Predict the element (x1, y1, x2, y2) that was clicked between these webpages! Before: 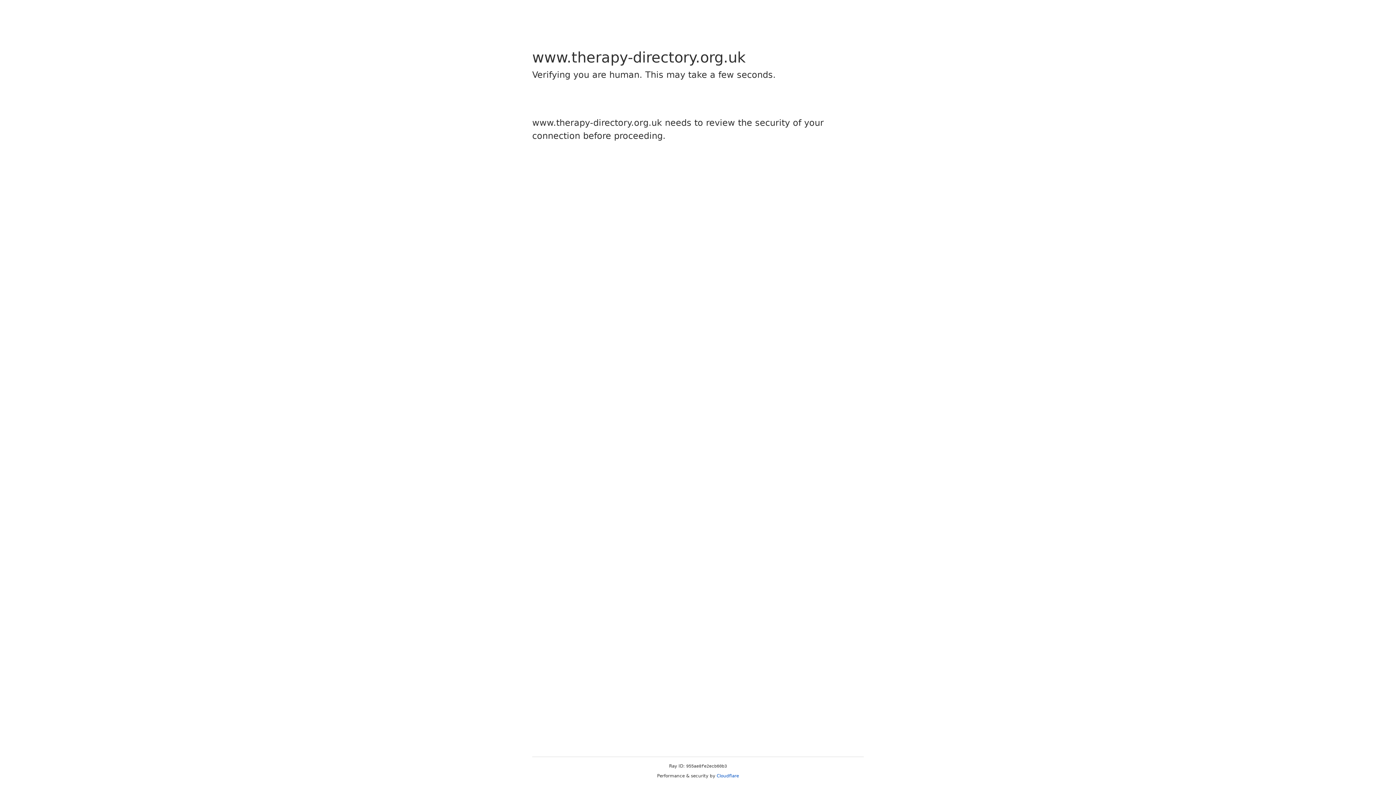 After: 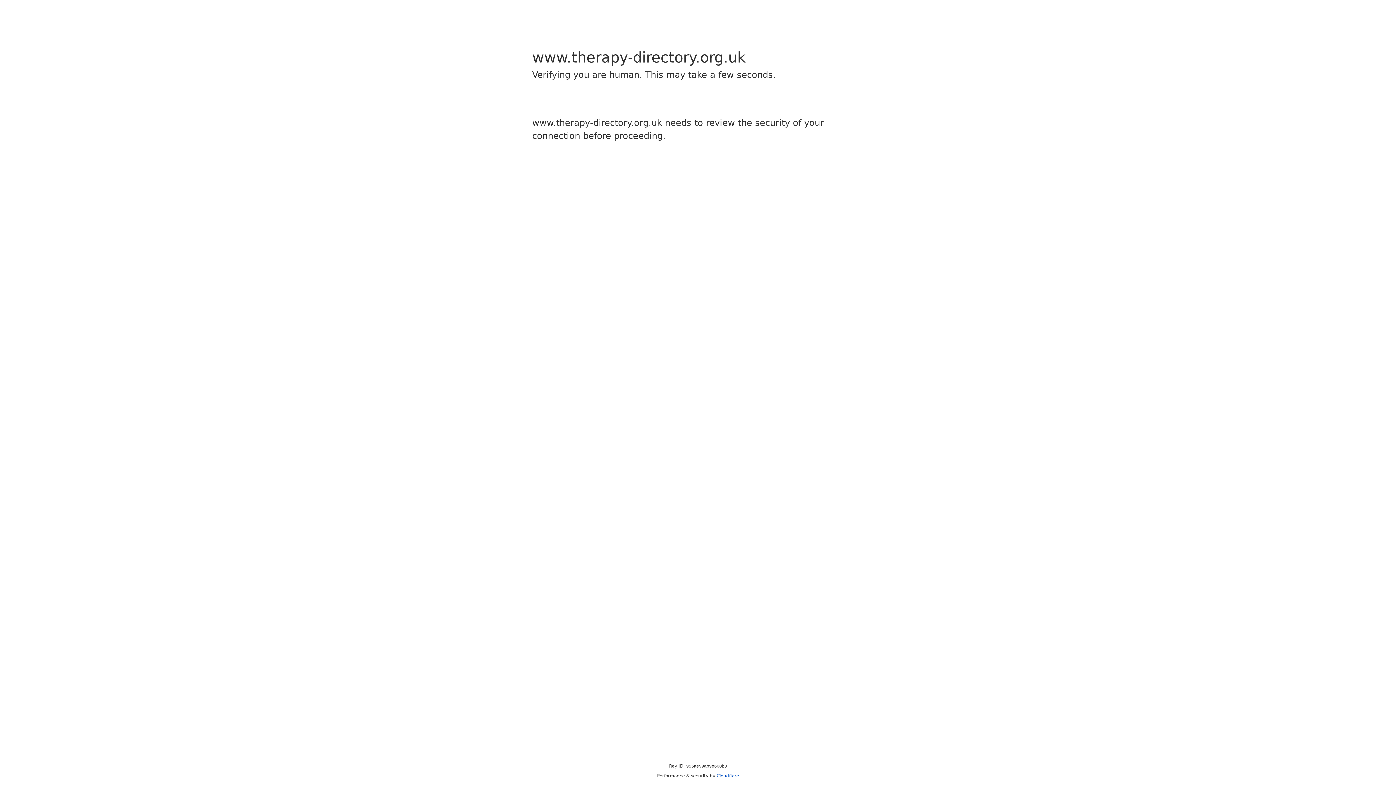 Action: bbox: (716, 773, 739, 778) label: Cloudflare